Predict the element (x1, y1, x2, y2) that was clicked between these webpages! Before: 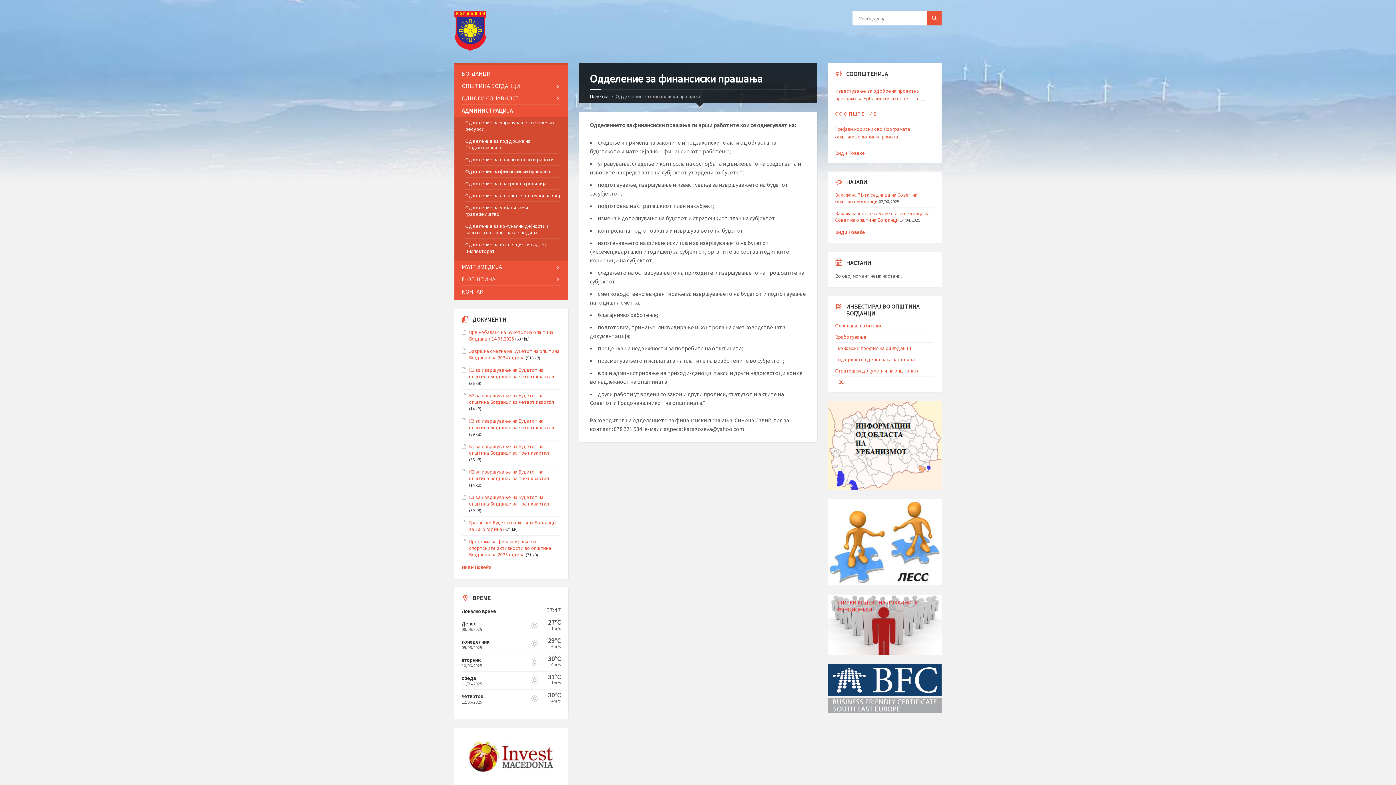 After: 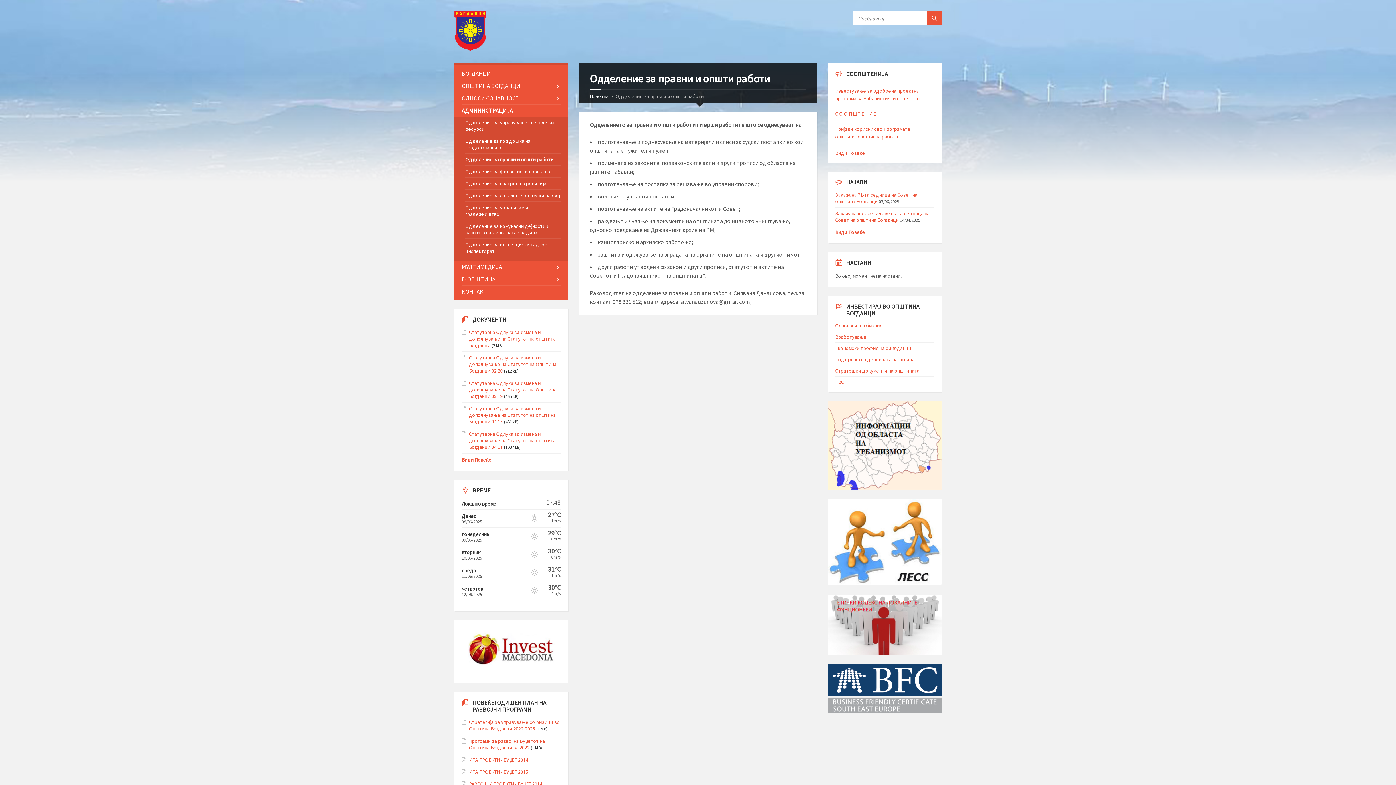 Action: label: Одделение за правни и општи работи bbox: (465, 153, 560, 165)